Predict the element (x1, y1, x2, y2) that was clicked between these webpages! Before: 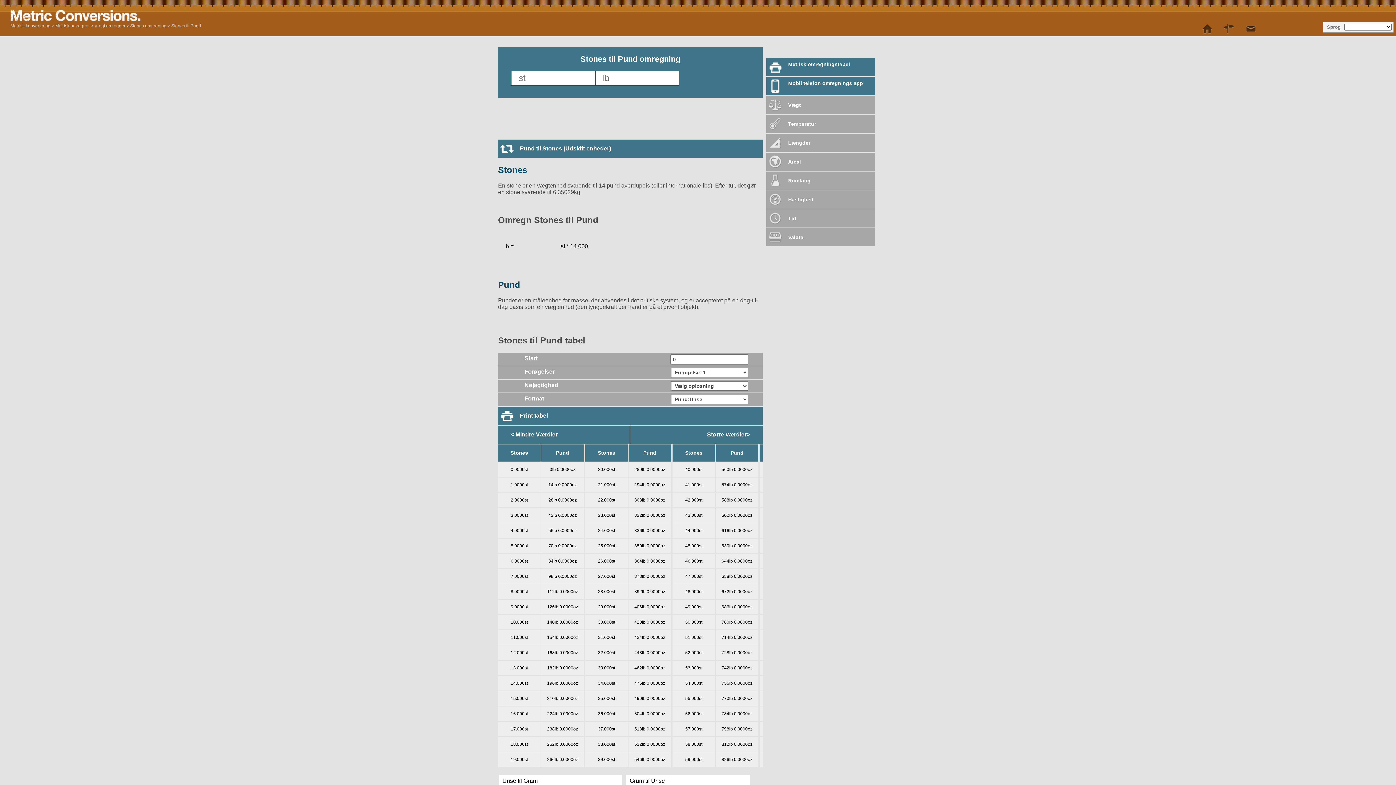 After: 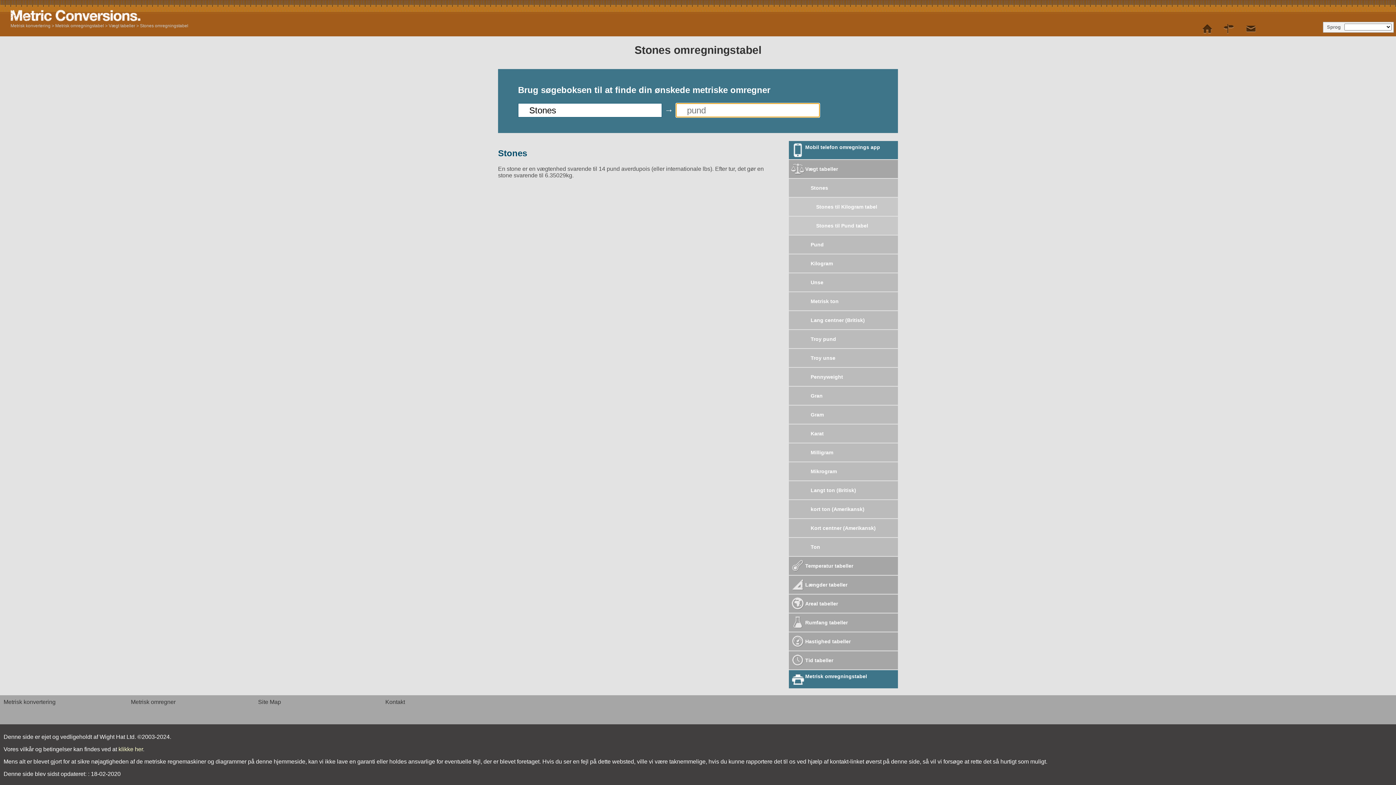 Action: bbox: (510, 450, 528, 456) label: Stones